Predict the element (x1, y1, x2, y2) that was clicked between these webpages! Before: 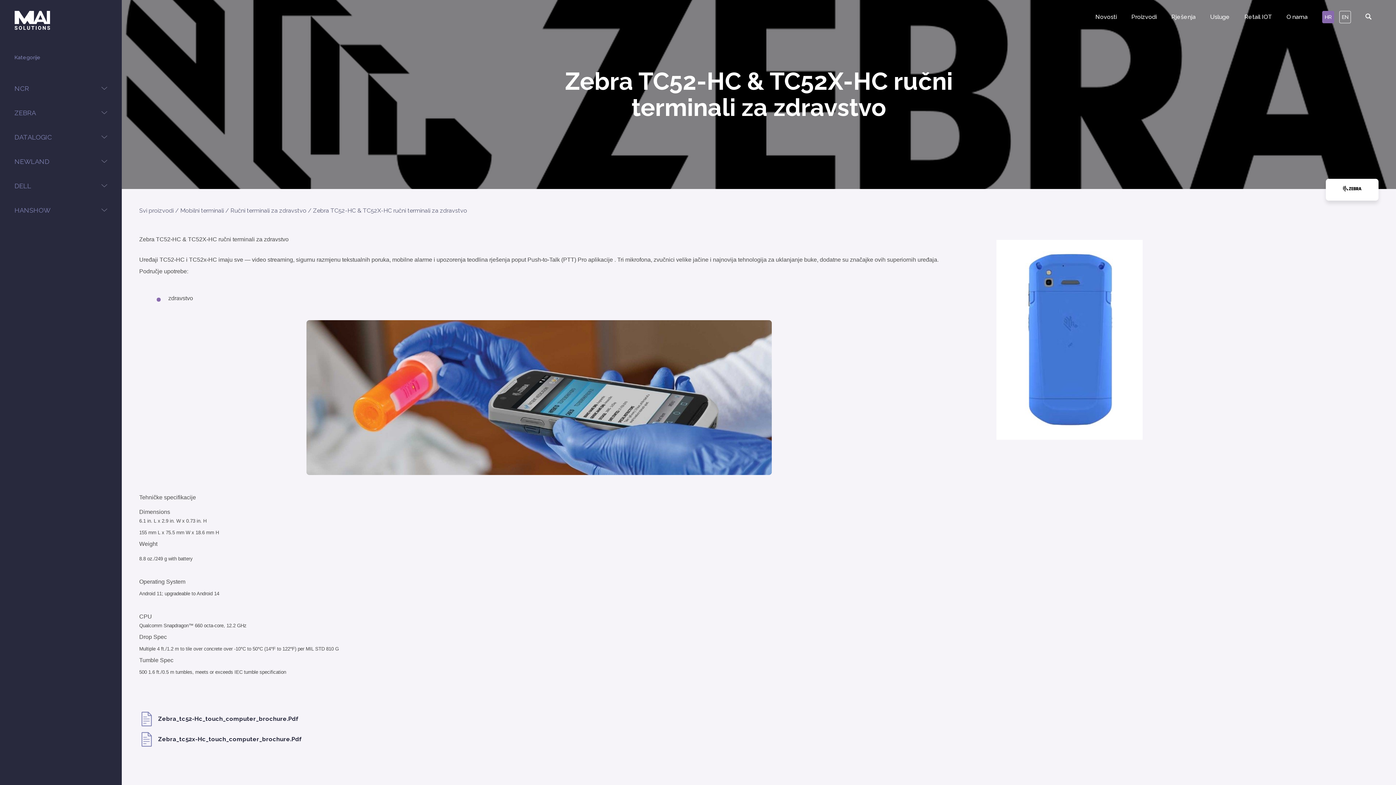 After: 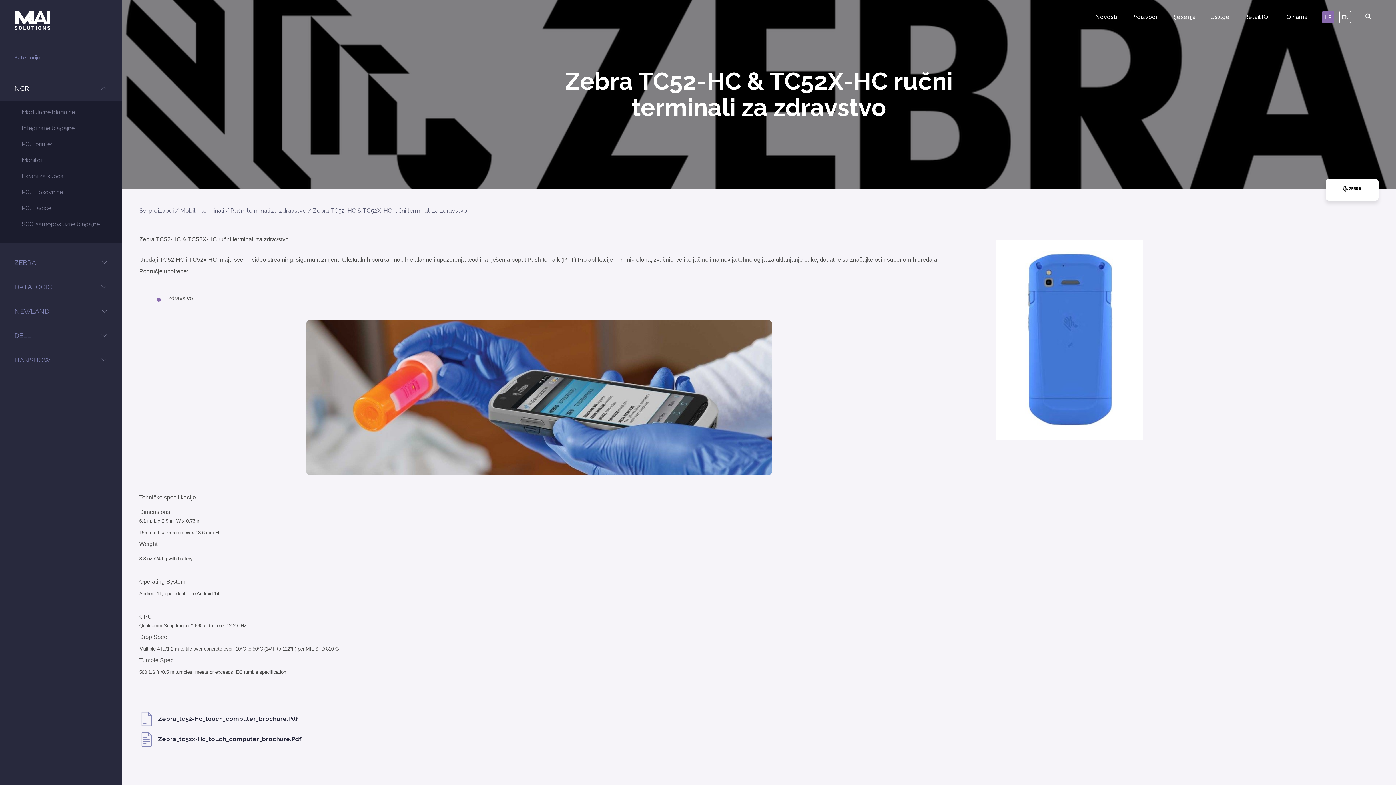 Action: bbox: (14, 83, 107, 93) label: NCR